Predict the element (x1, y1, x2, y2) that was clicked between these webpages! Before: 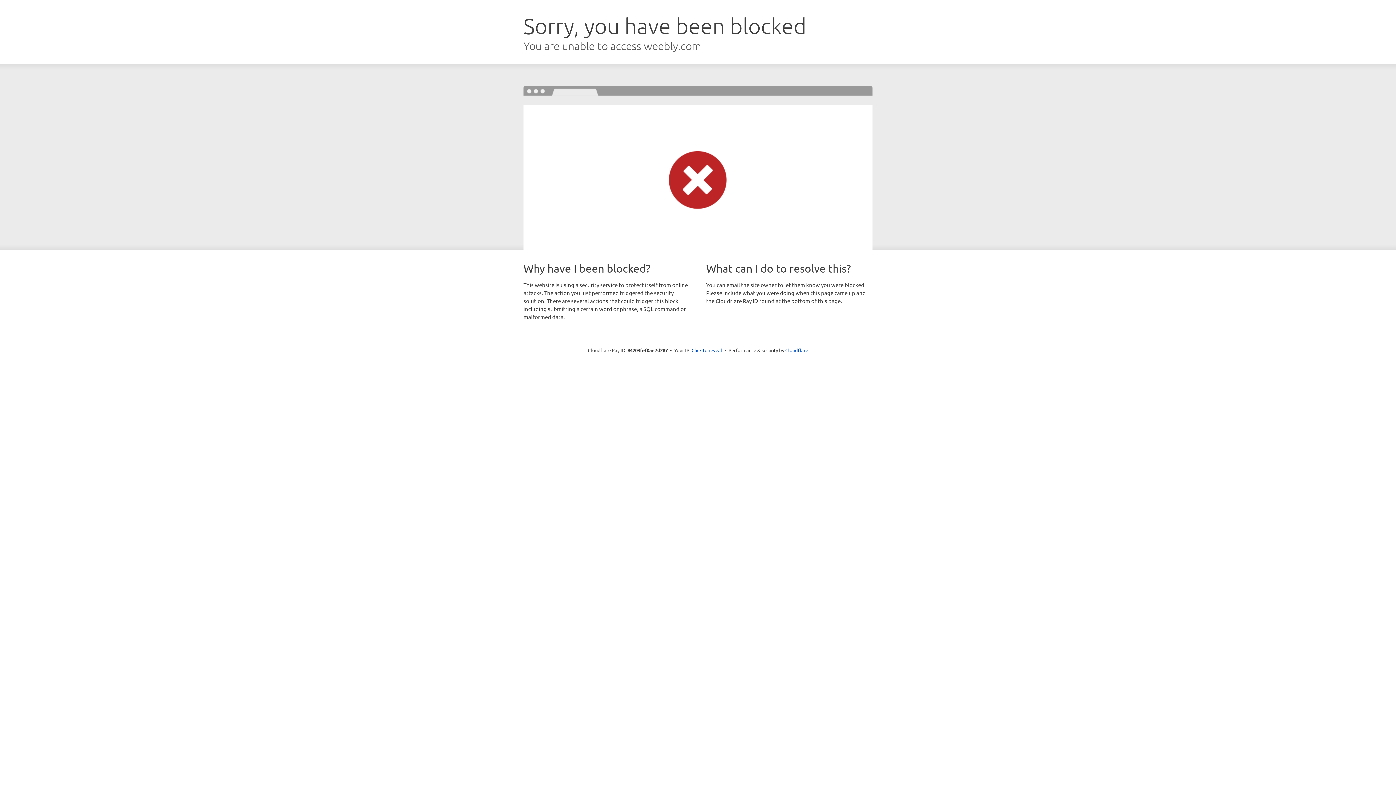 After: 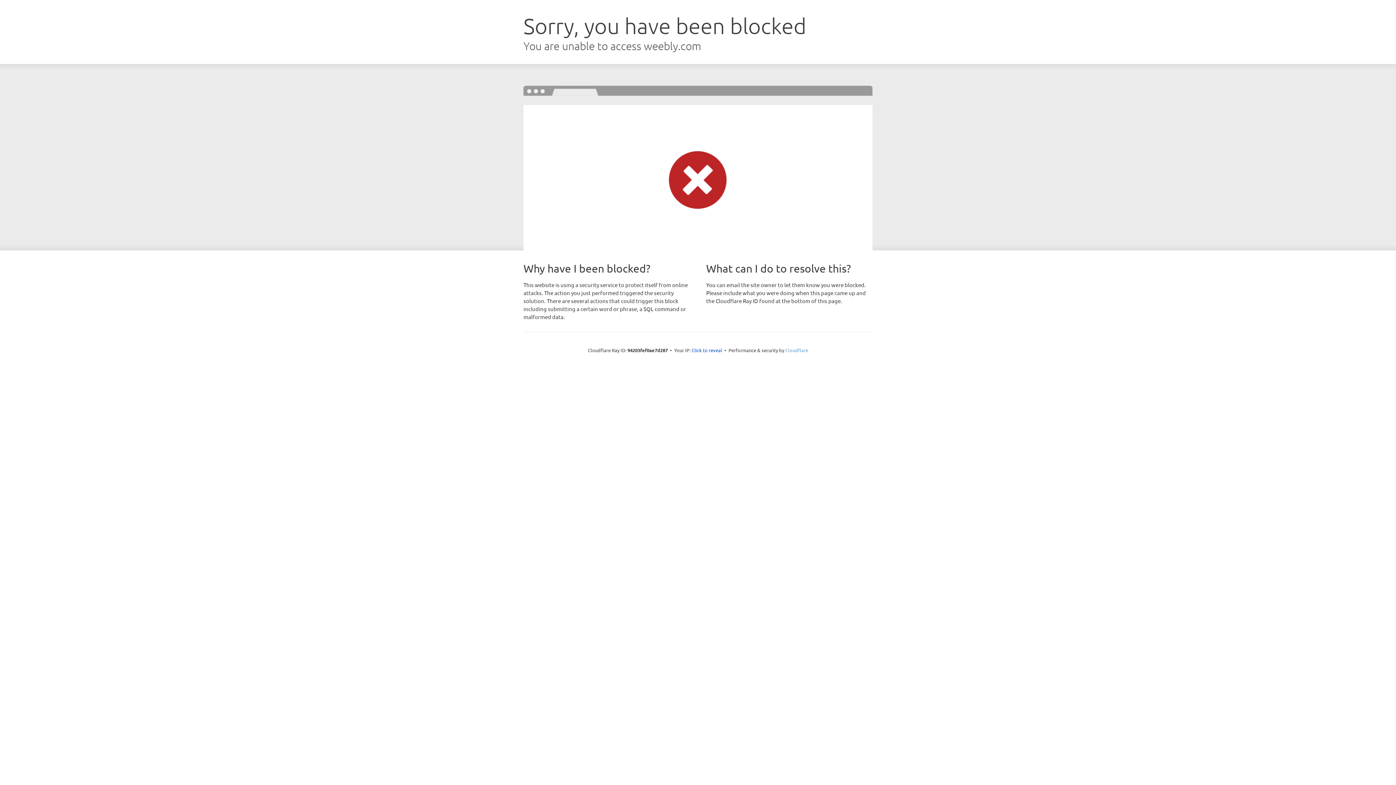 Action: bbox: (785, 347, 808, 353) label: Cloudflare